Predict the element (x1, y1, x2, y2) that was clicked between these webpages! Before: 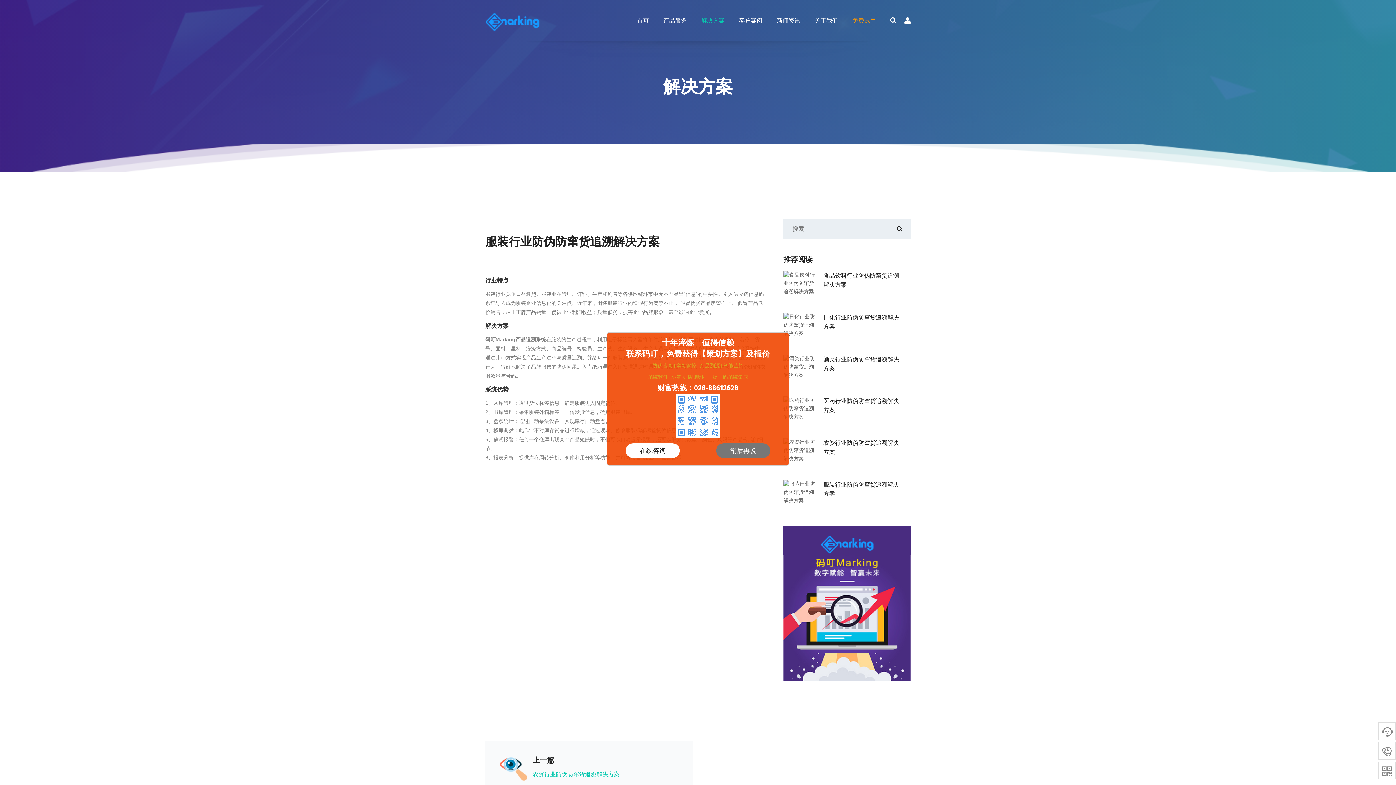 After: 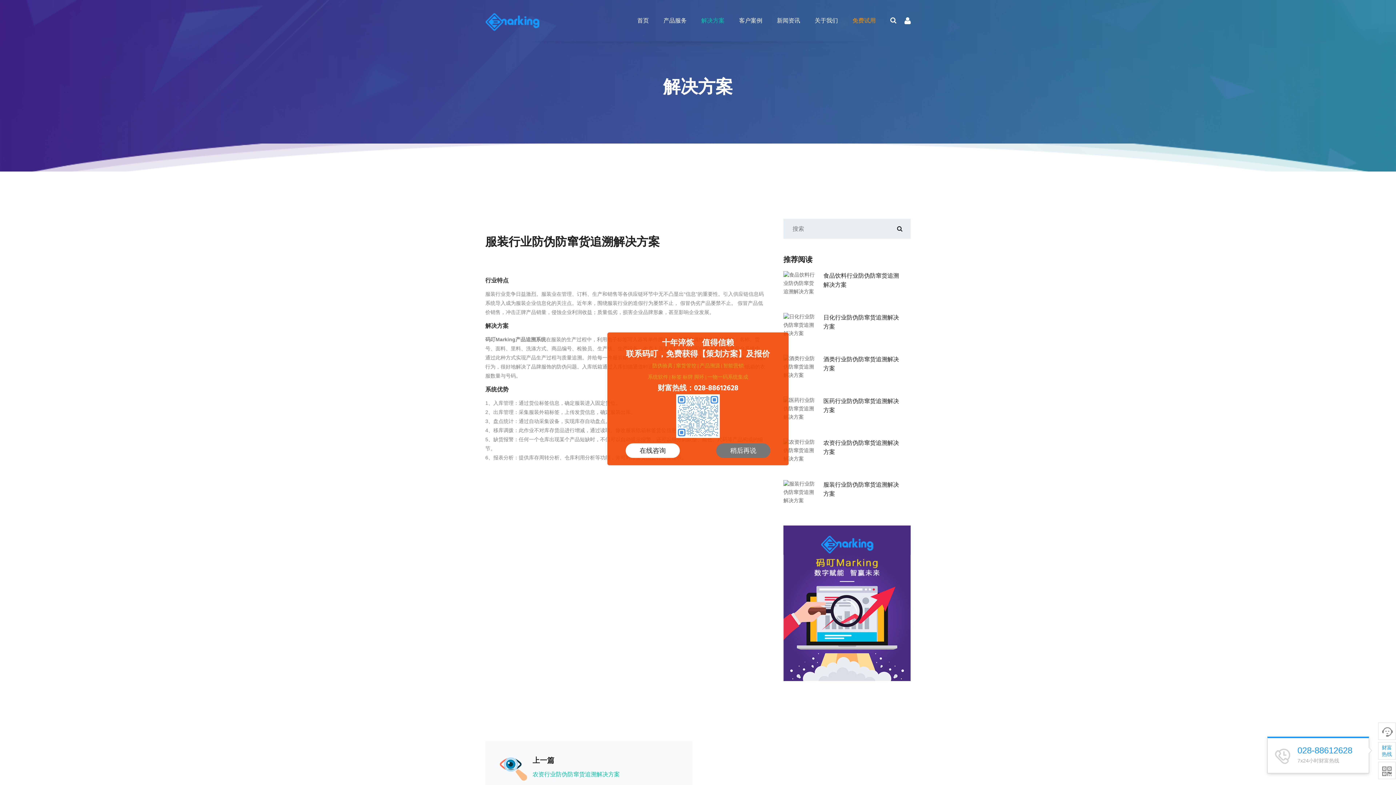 Action: bbox: (1378, 742, 1396, 760) label: 